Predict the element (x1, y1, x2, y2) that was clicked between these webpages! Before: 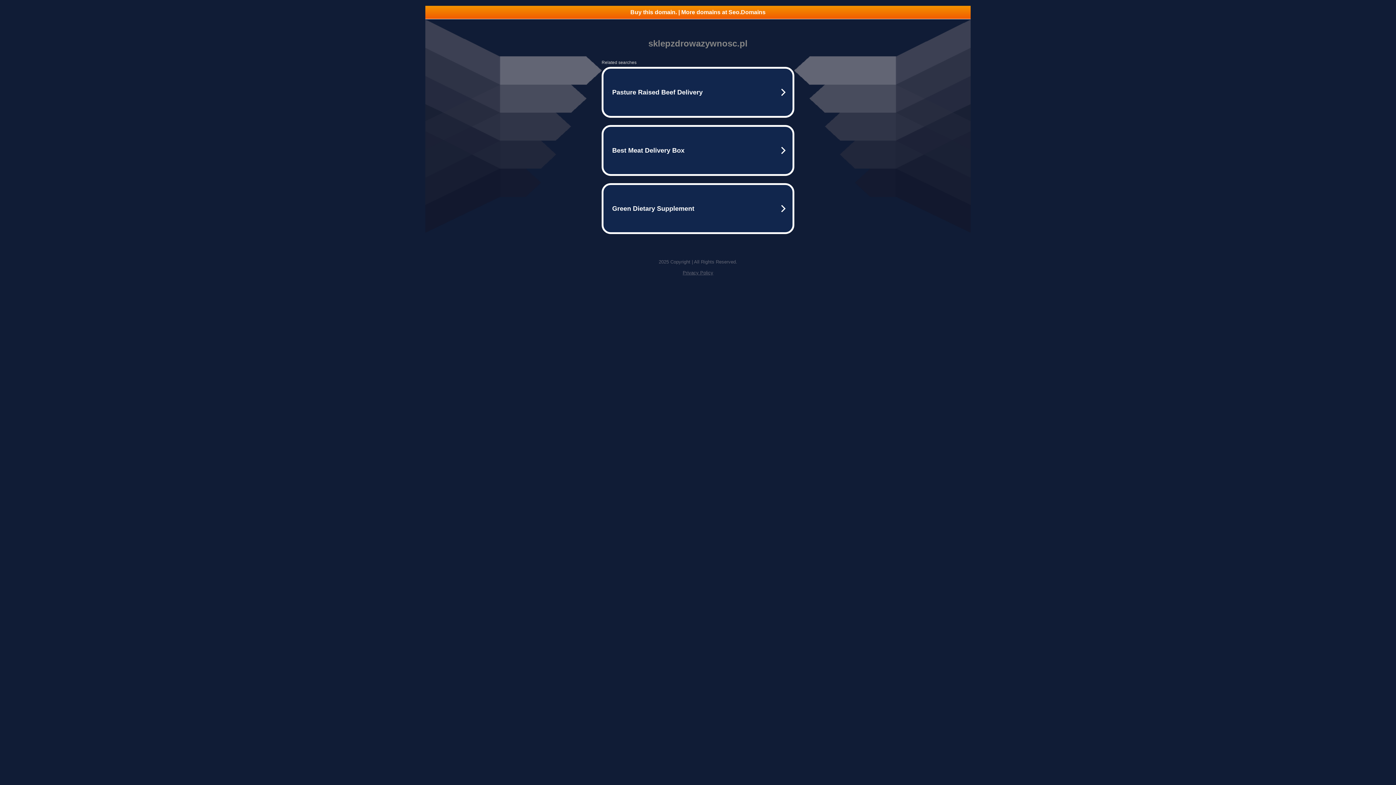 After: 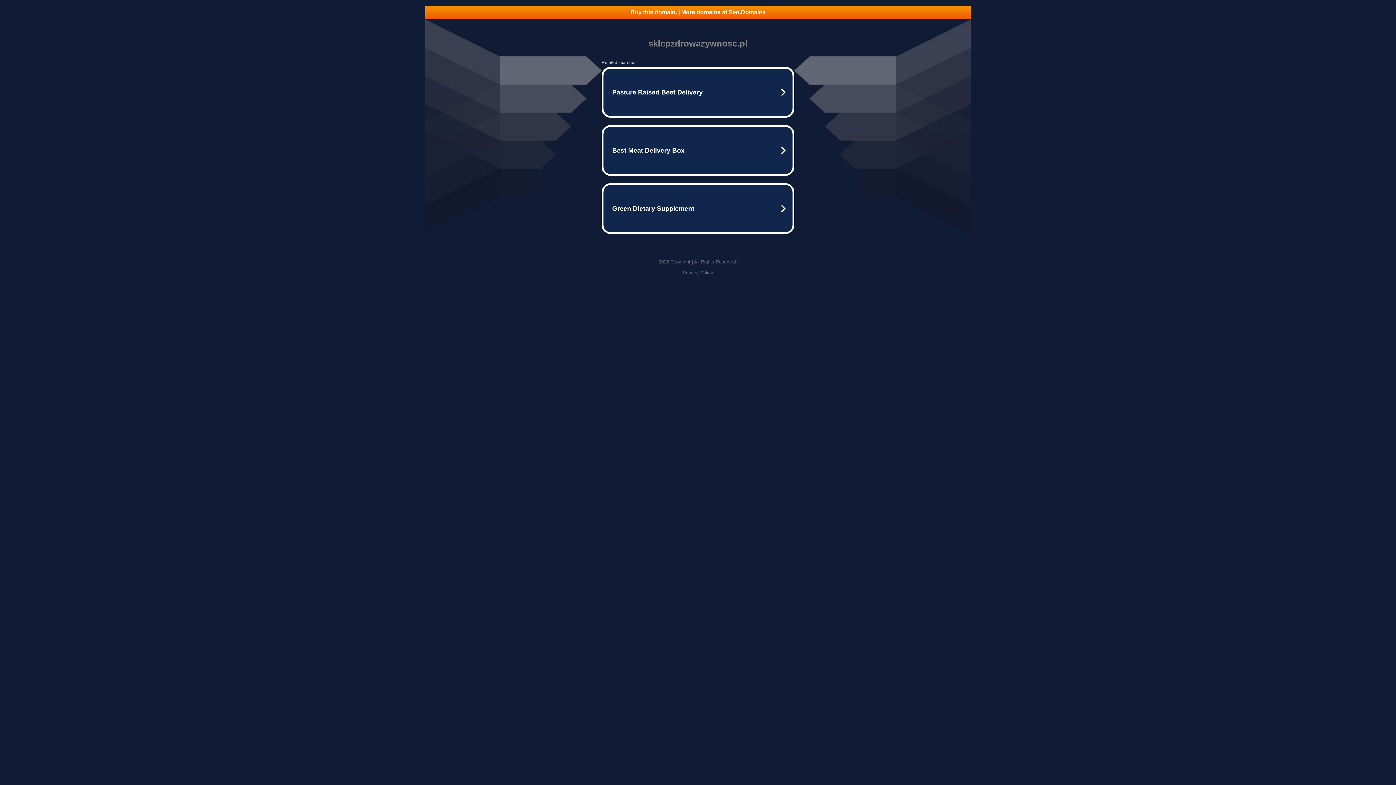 Action: bbox: (682, 270, 713, 275) label: Privacy Policy